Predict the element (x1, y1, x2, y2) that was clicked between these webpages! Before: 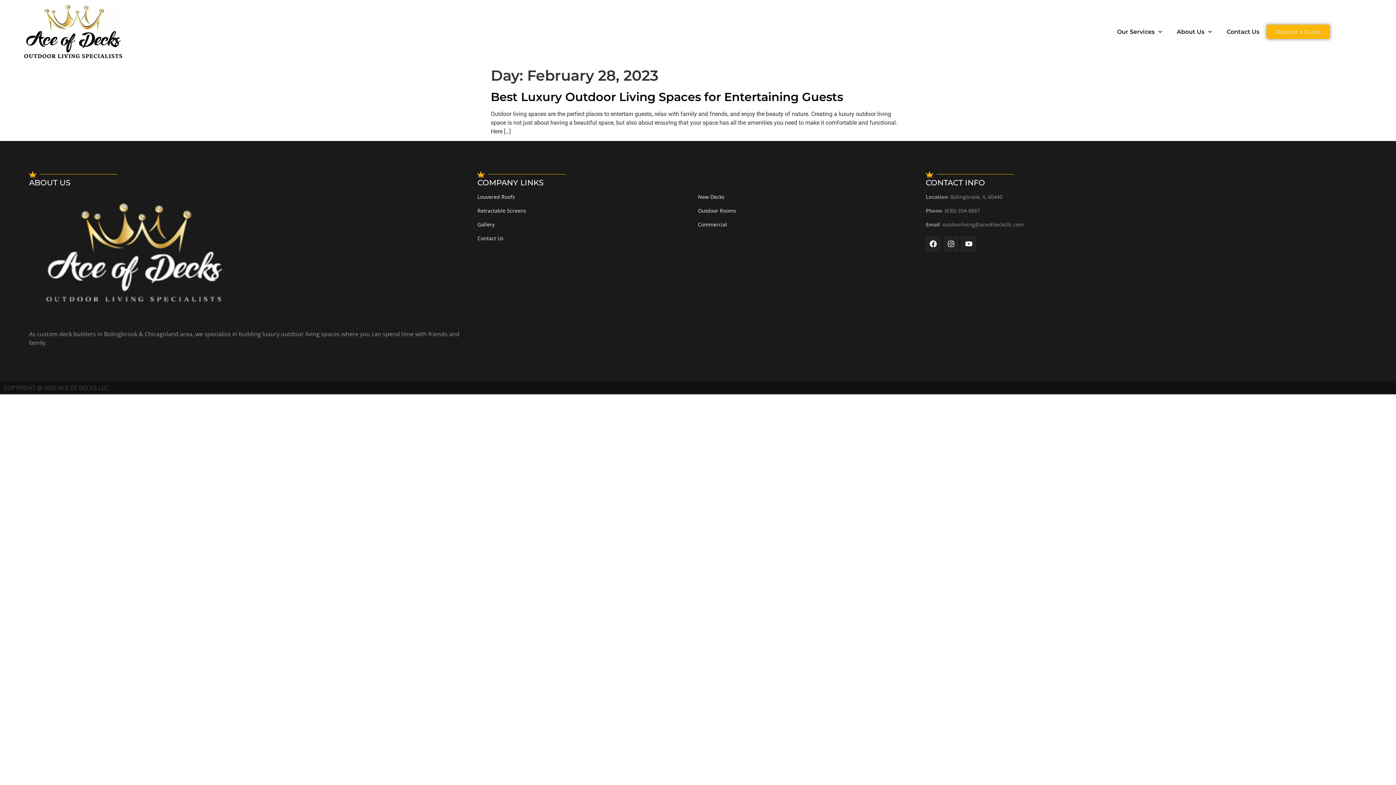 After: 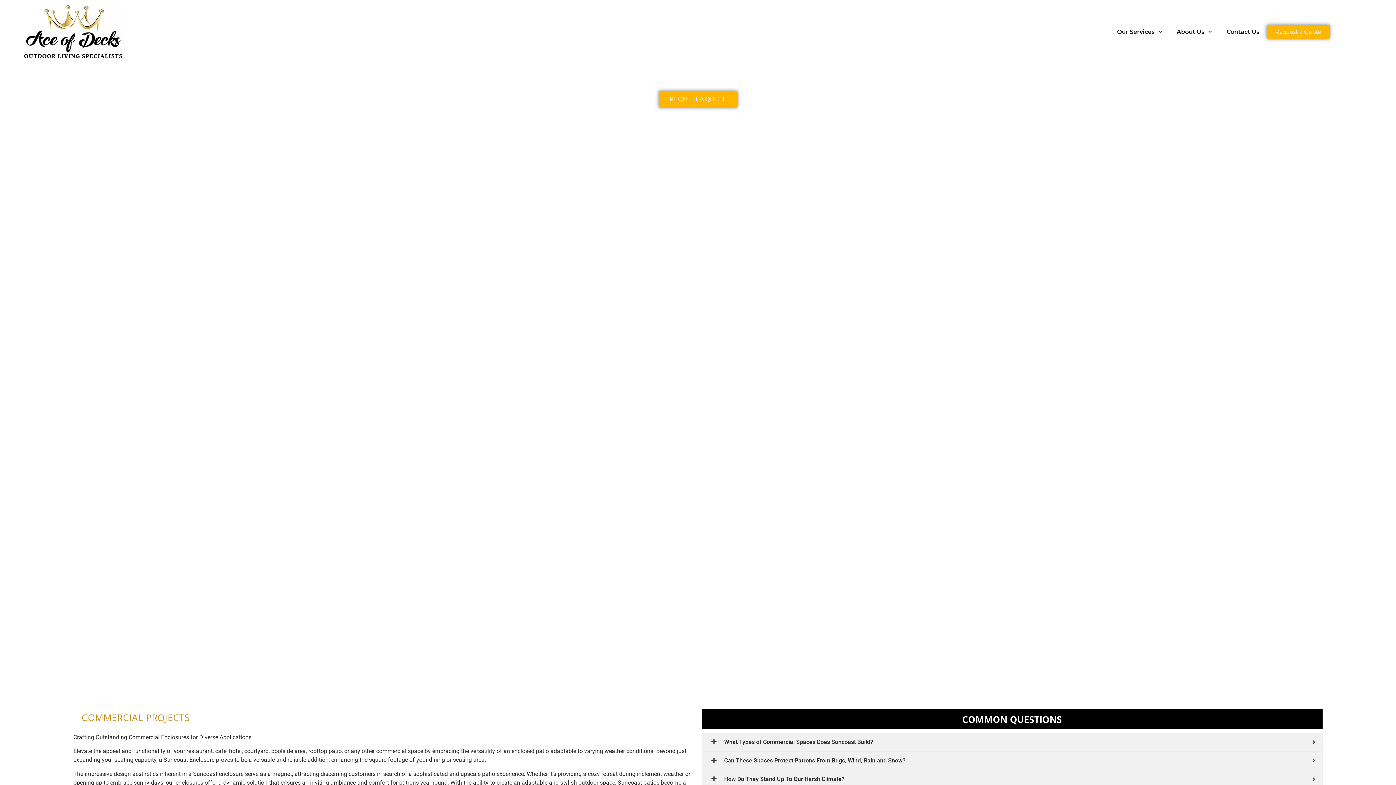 Action: bbox: (698, 221, 727, 227) label: Commercial